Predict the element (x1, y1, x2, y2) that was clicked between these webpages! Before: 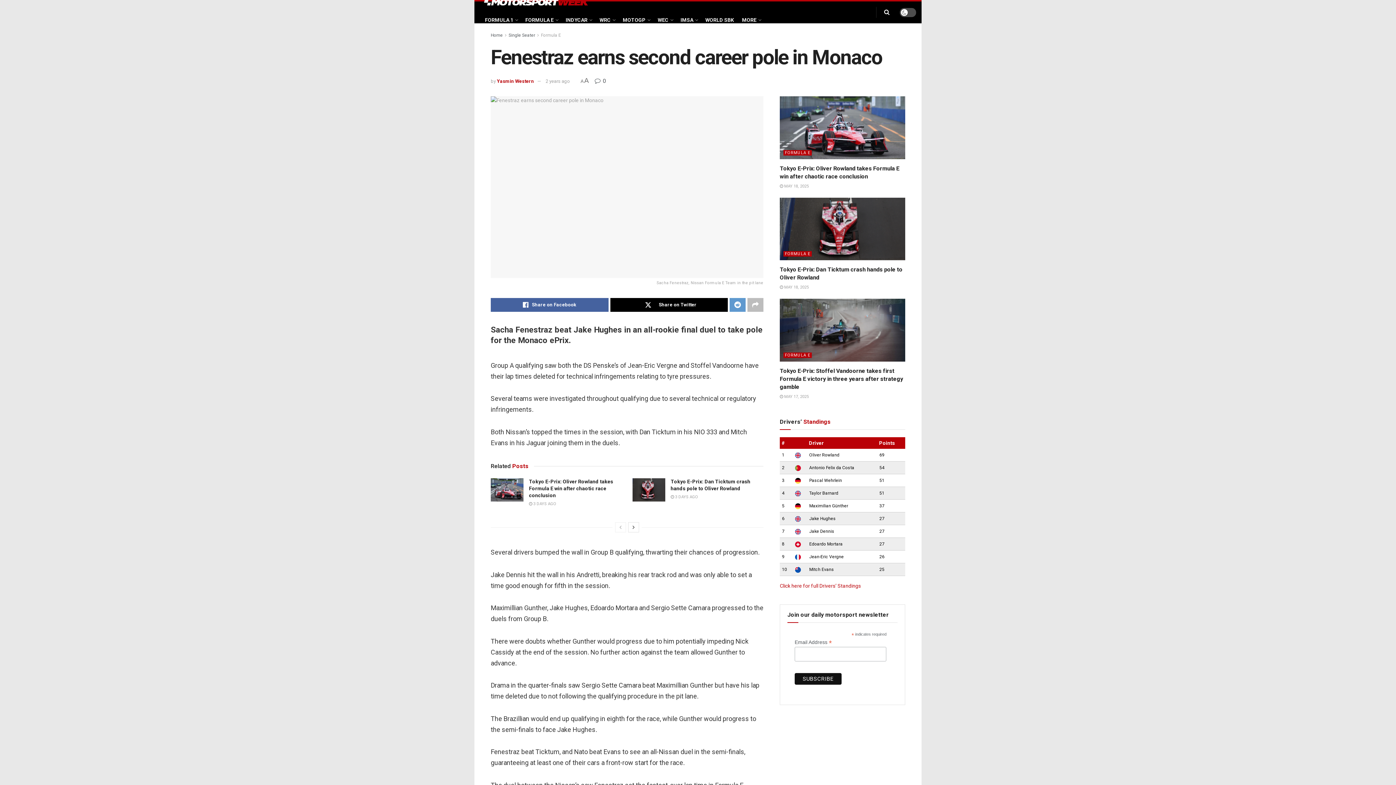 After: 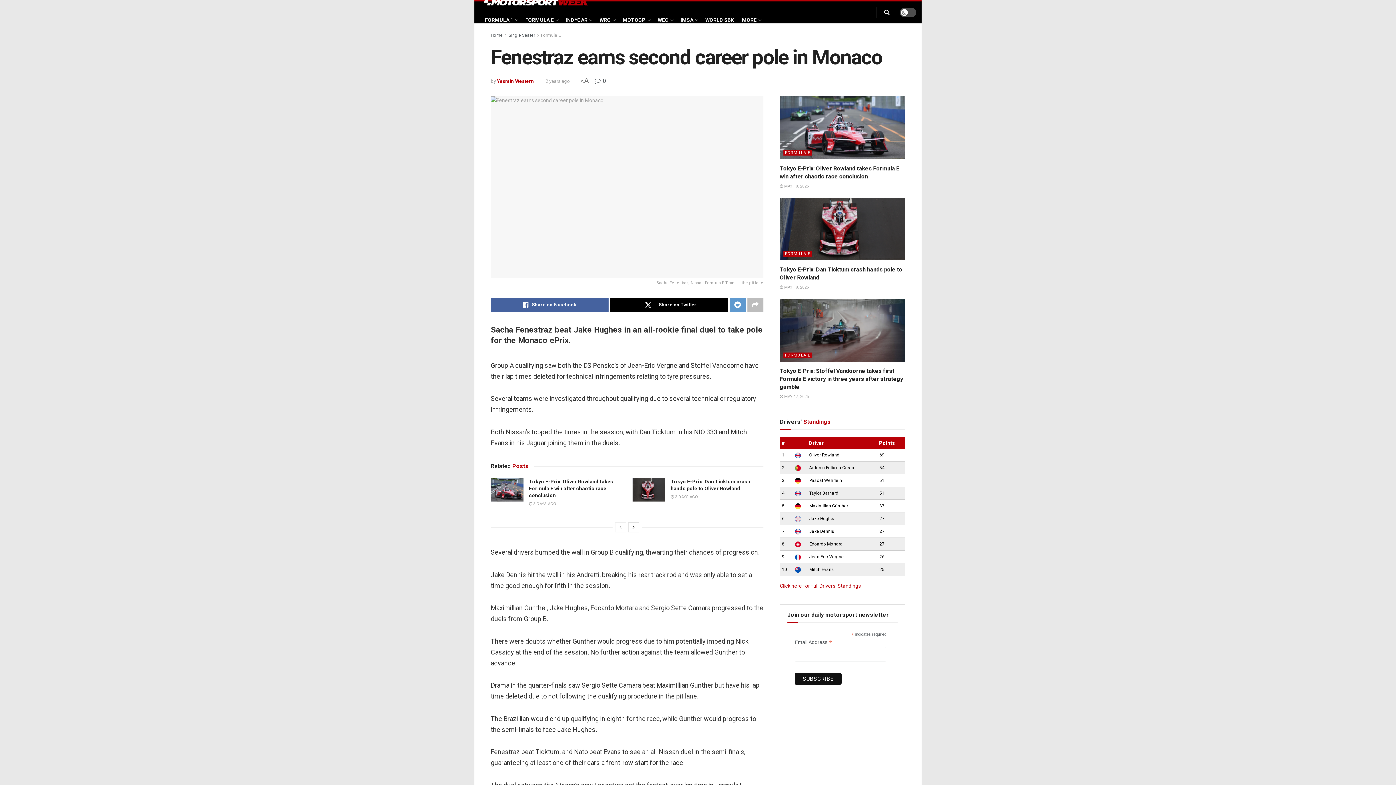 Action: bbox: (594, 77, 606, 84) label:  0